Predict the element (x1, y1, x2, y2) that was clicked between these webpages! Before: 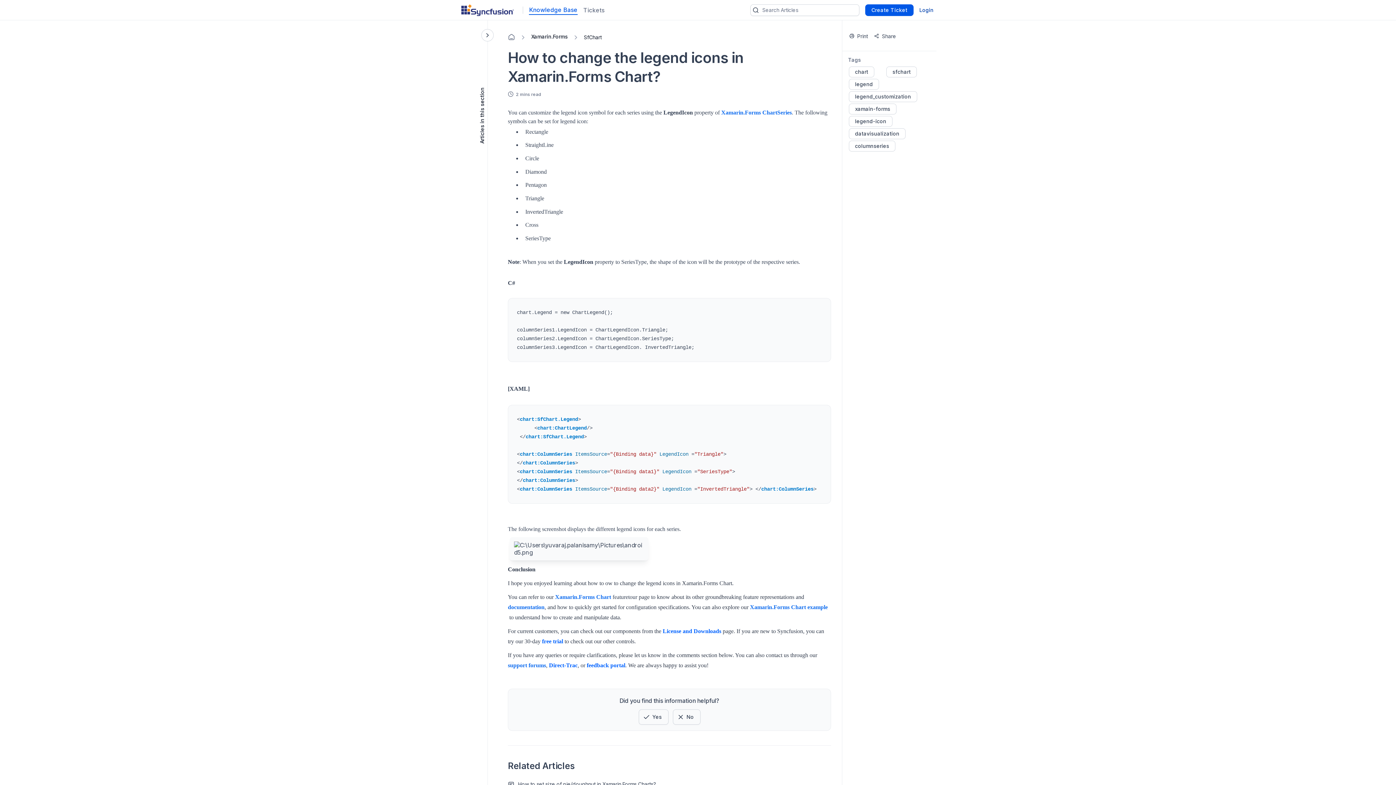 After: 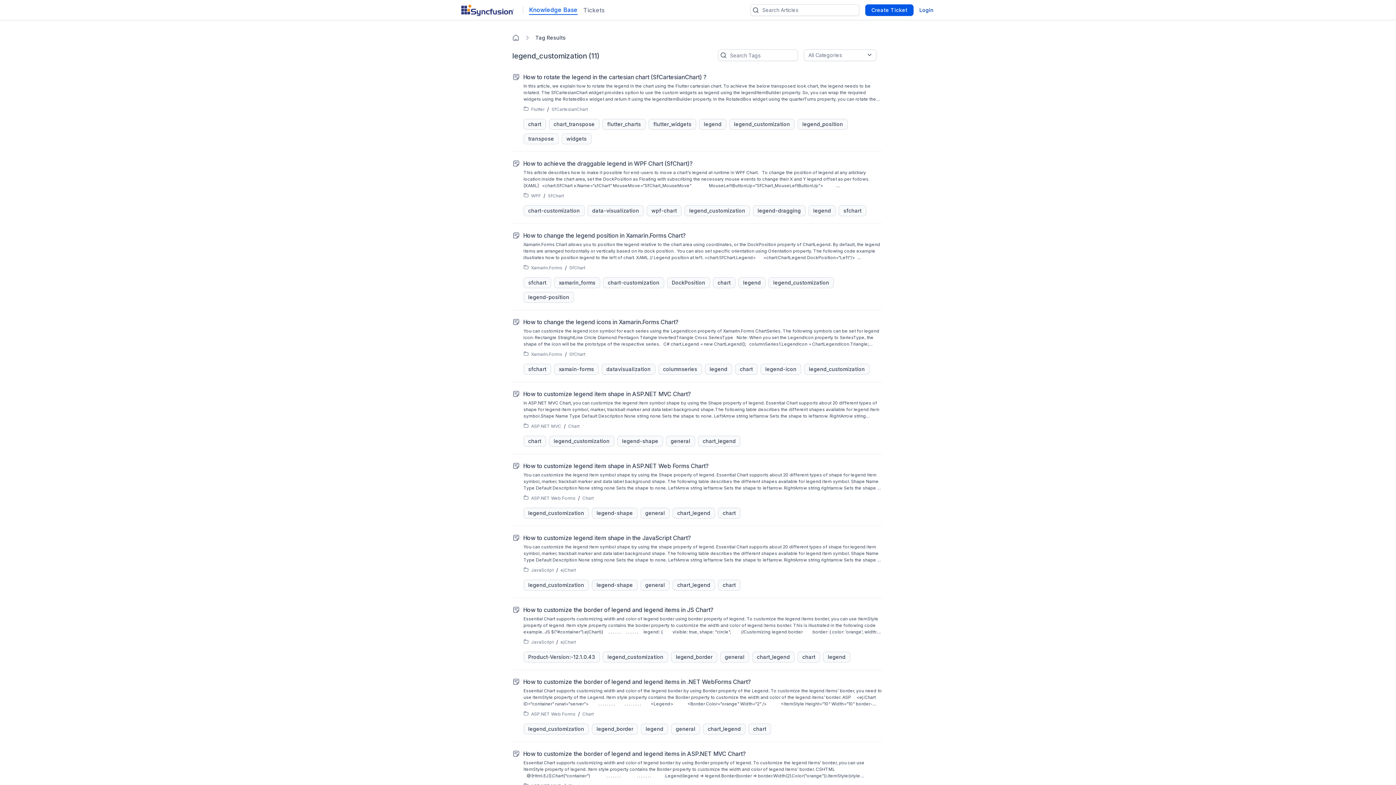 Action: label: legend_customization bbox: (855, 93, 911, 99)